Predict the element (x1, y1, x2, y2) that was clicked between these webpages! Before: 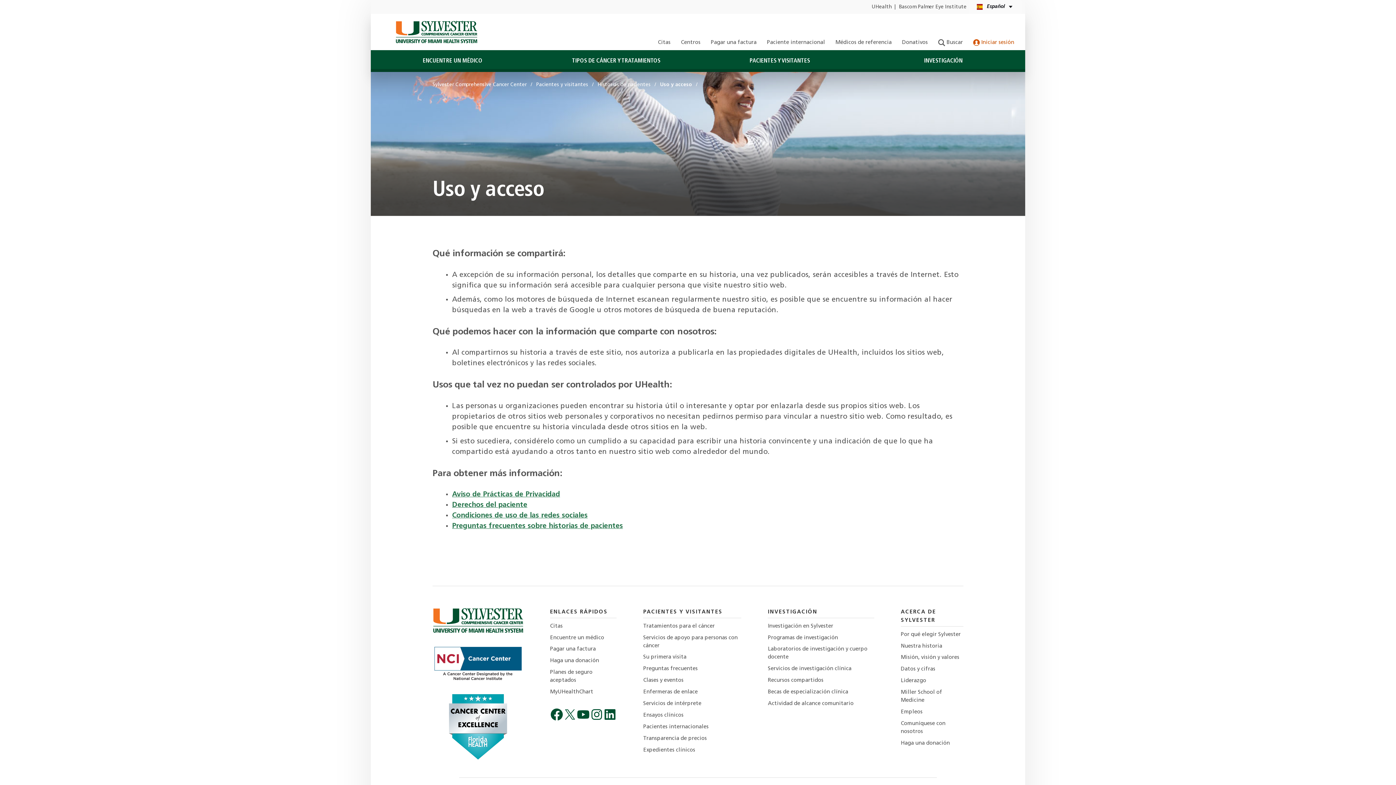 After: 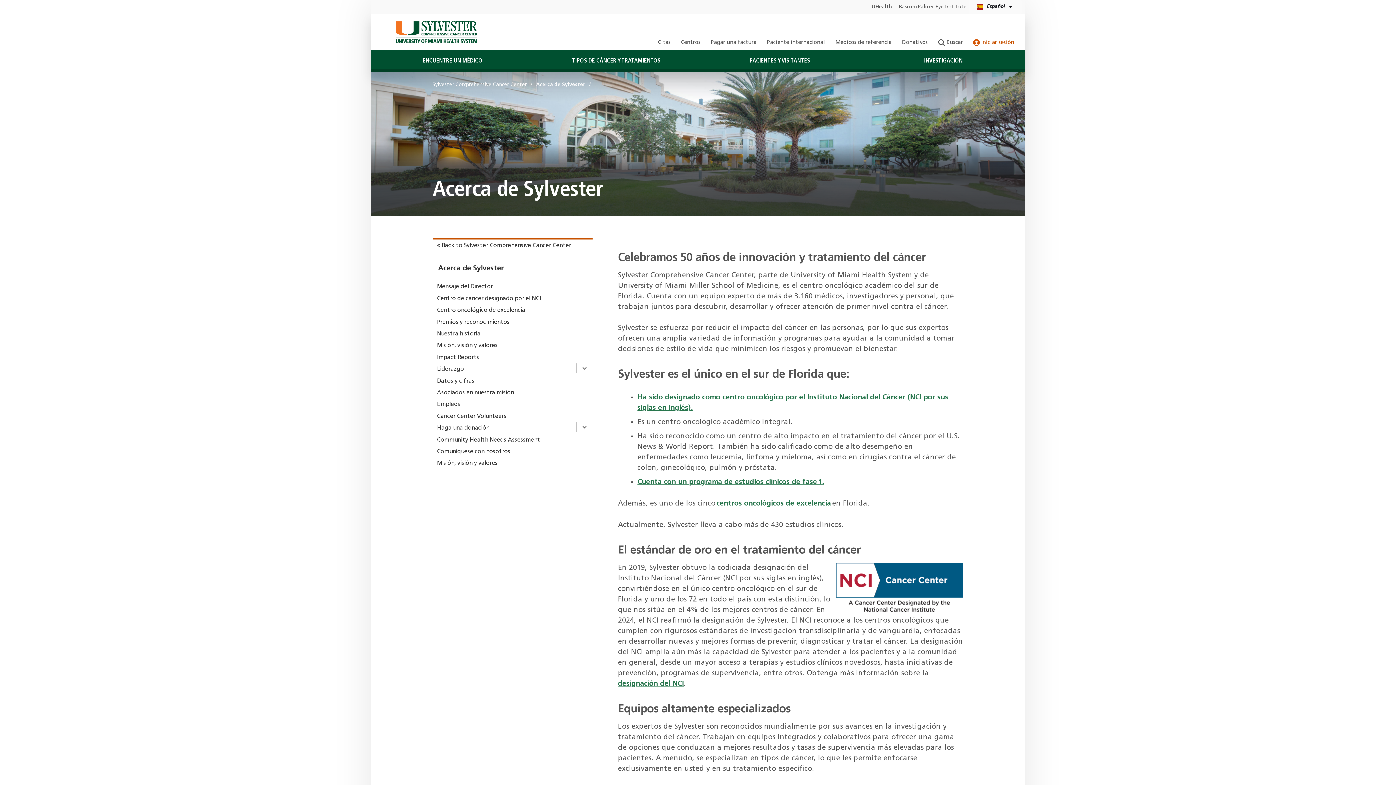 Action: bbox: (901, 631, 963, 639) label: Por qué elegir Sylvester